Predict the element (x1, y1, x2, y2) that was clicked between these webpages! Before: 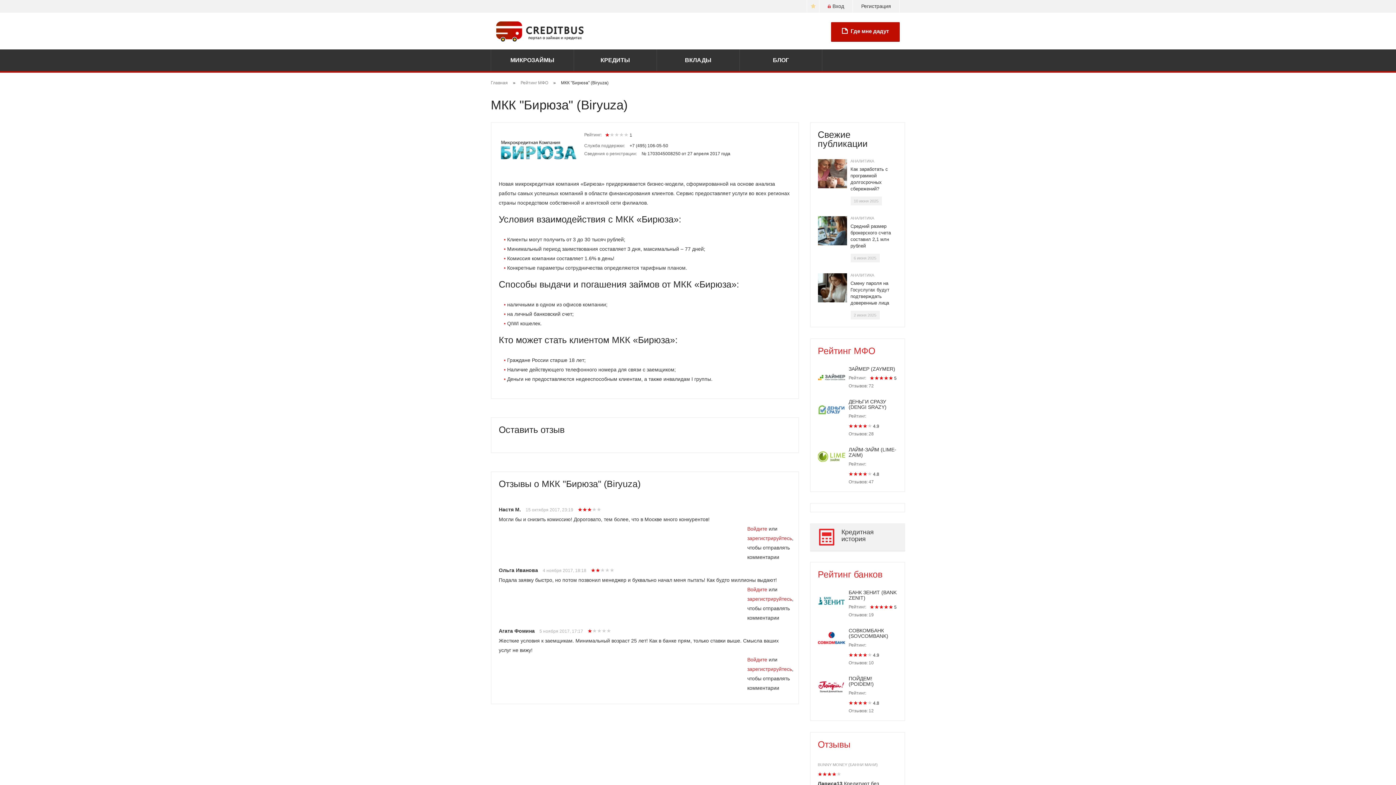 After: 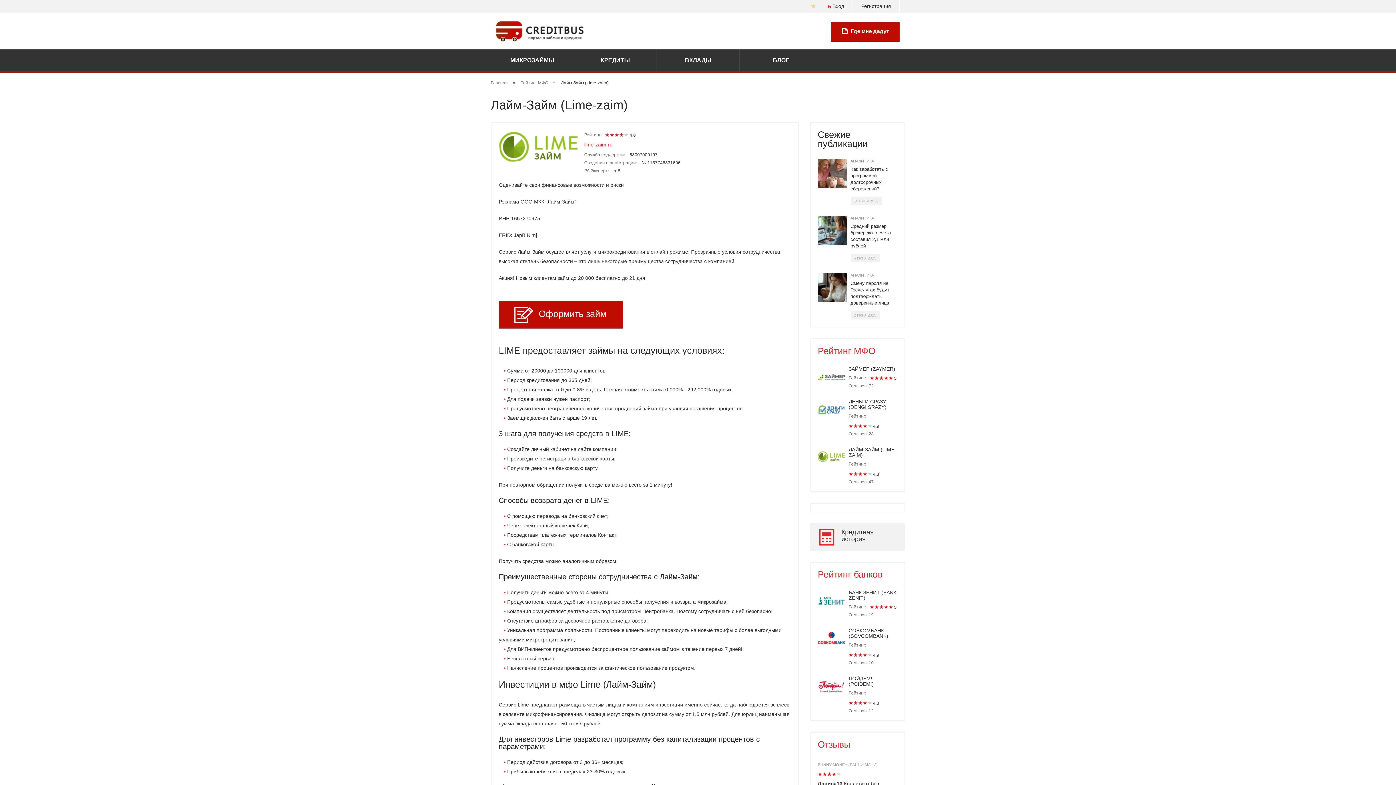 Action: label: ЛАЙМ-ЗАЙМ (LIME-ZAIM)

Рейтинг:
 4.8
Отзывов: 47 bbox: (818, 447, 897, 484)